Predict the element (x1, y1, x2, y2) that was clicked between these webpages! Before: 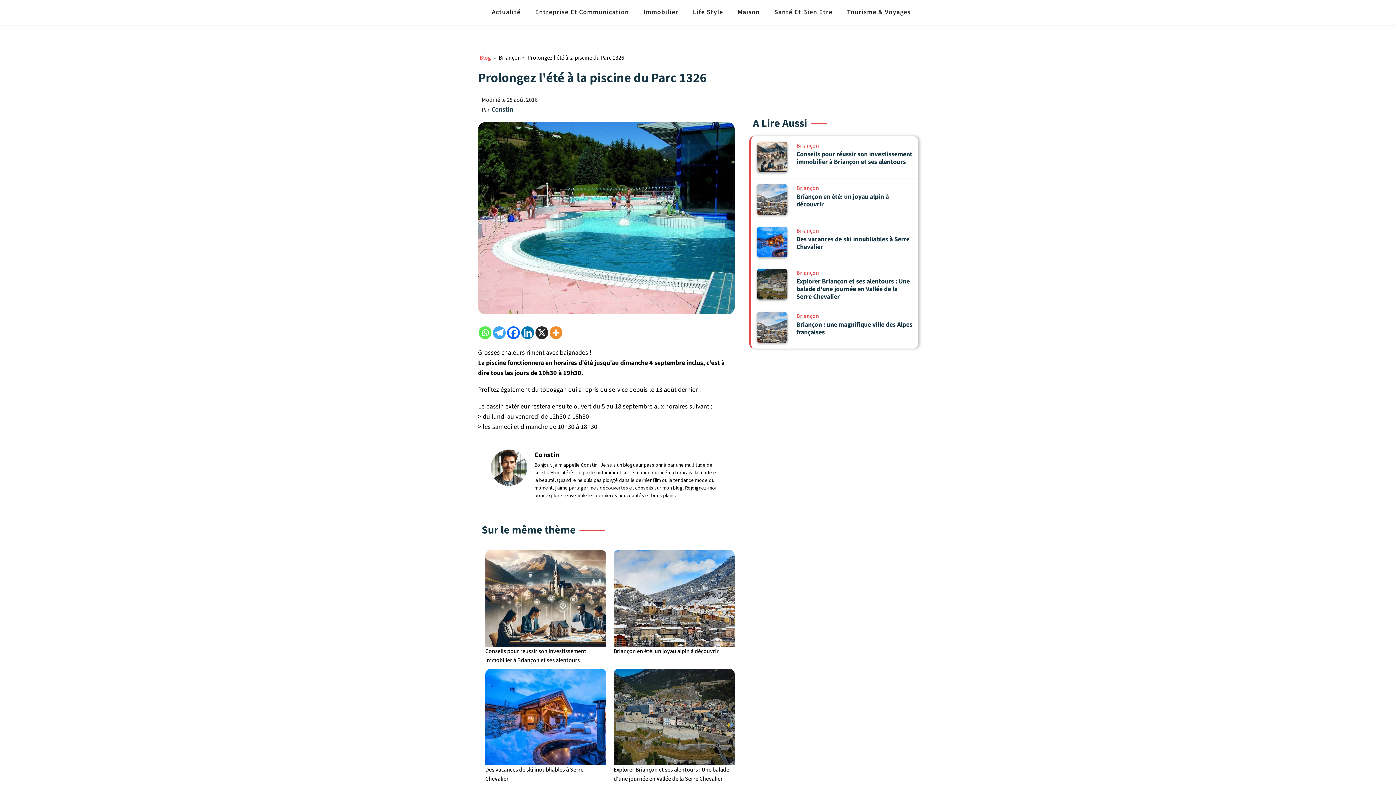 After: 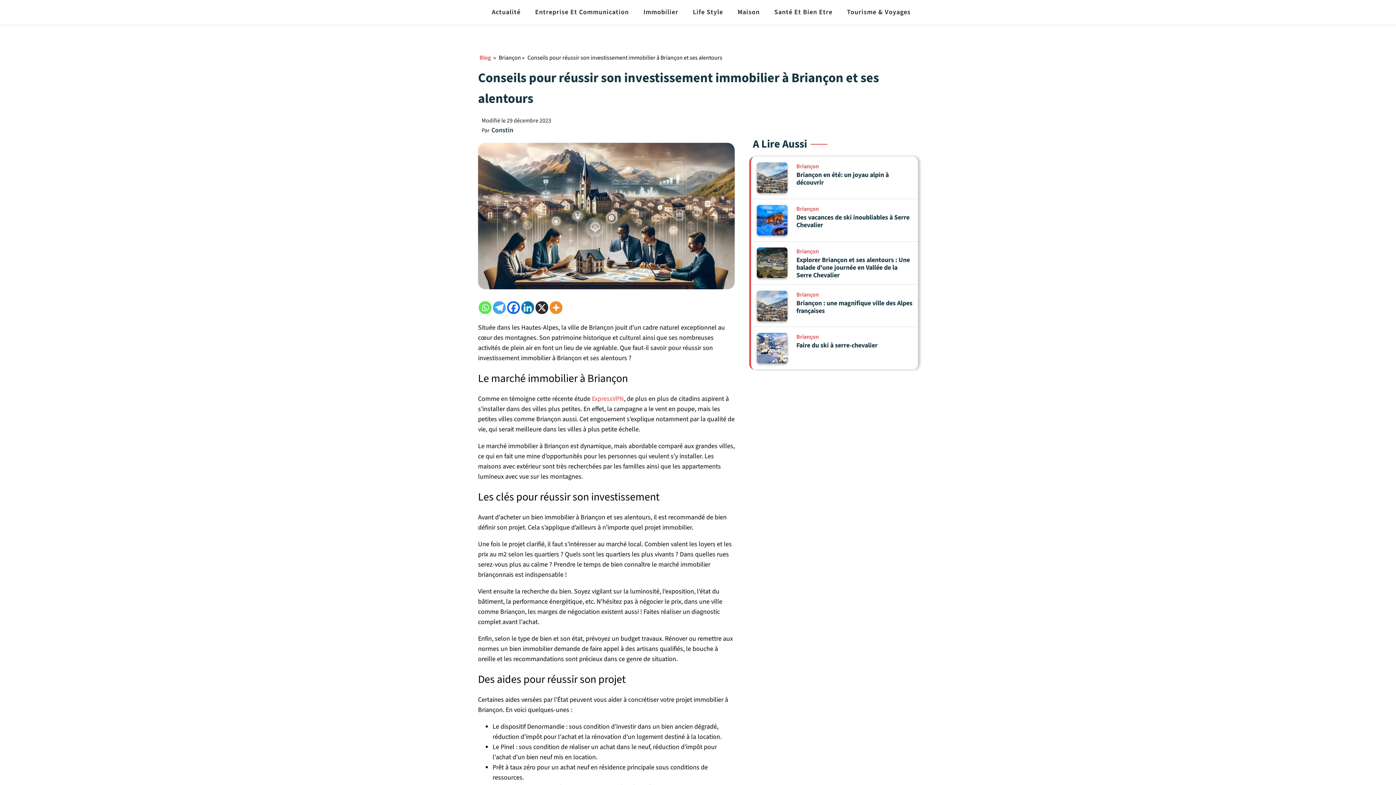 Action: label: Conseils pour réussir son investissement immobilier à Briançon et ses alentours bbox: (796, 150, 912, 165)